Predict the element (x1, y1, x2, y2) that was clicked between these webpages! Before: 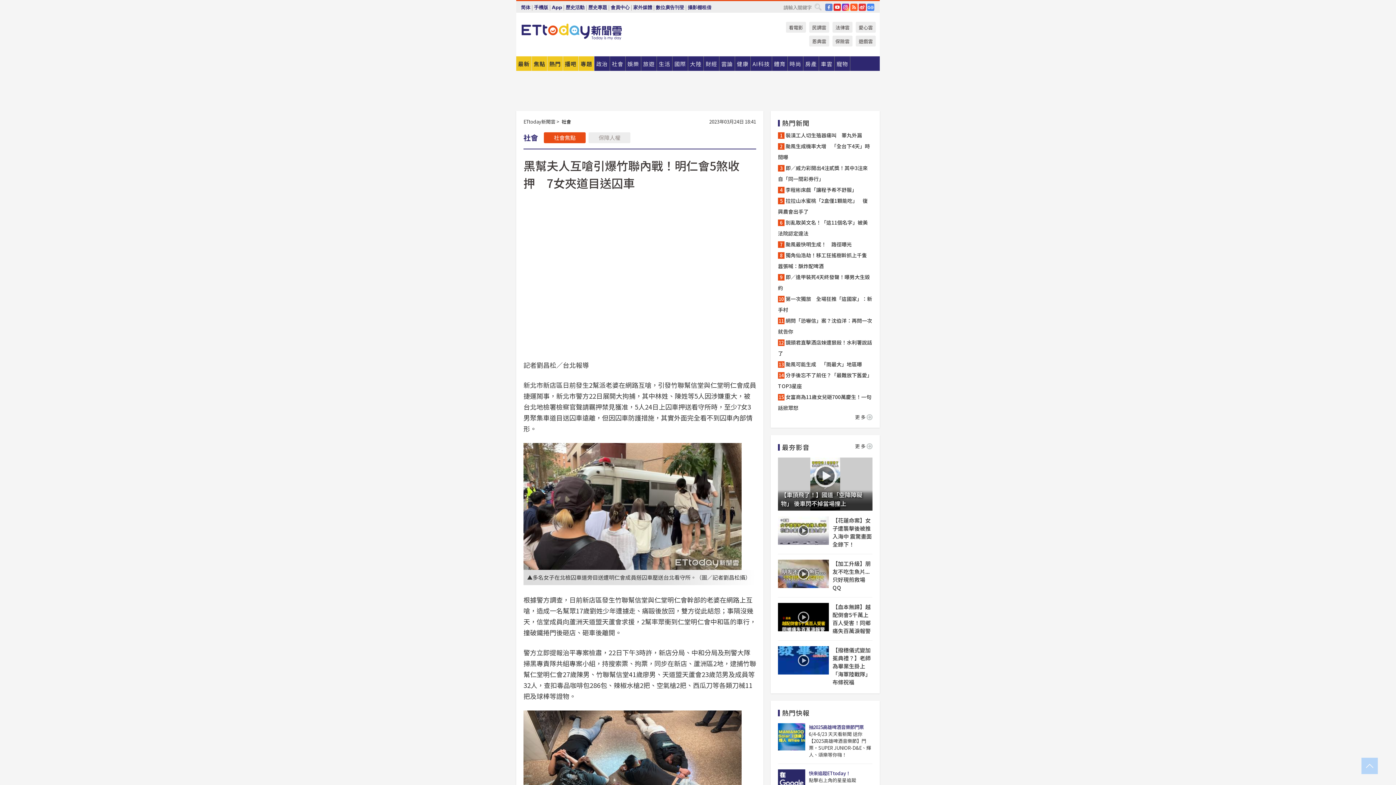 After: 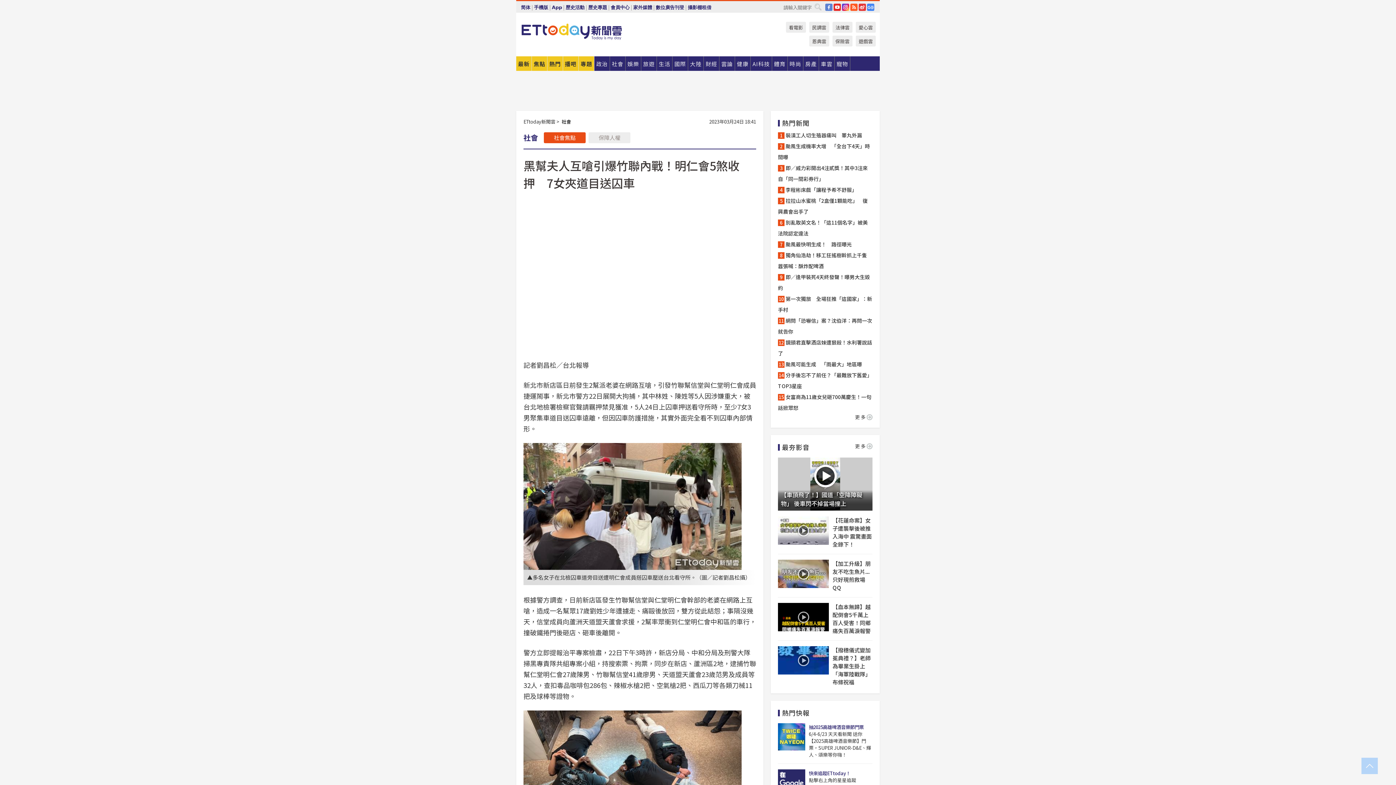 Action: bbox: (778, 457, 872, 510) label: 【車頂飛了！】國道「空降障礙物」 後車閃不掉當場撞上